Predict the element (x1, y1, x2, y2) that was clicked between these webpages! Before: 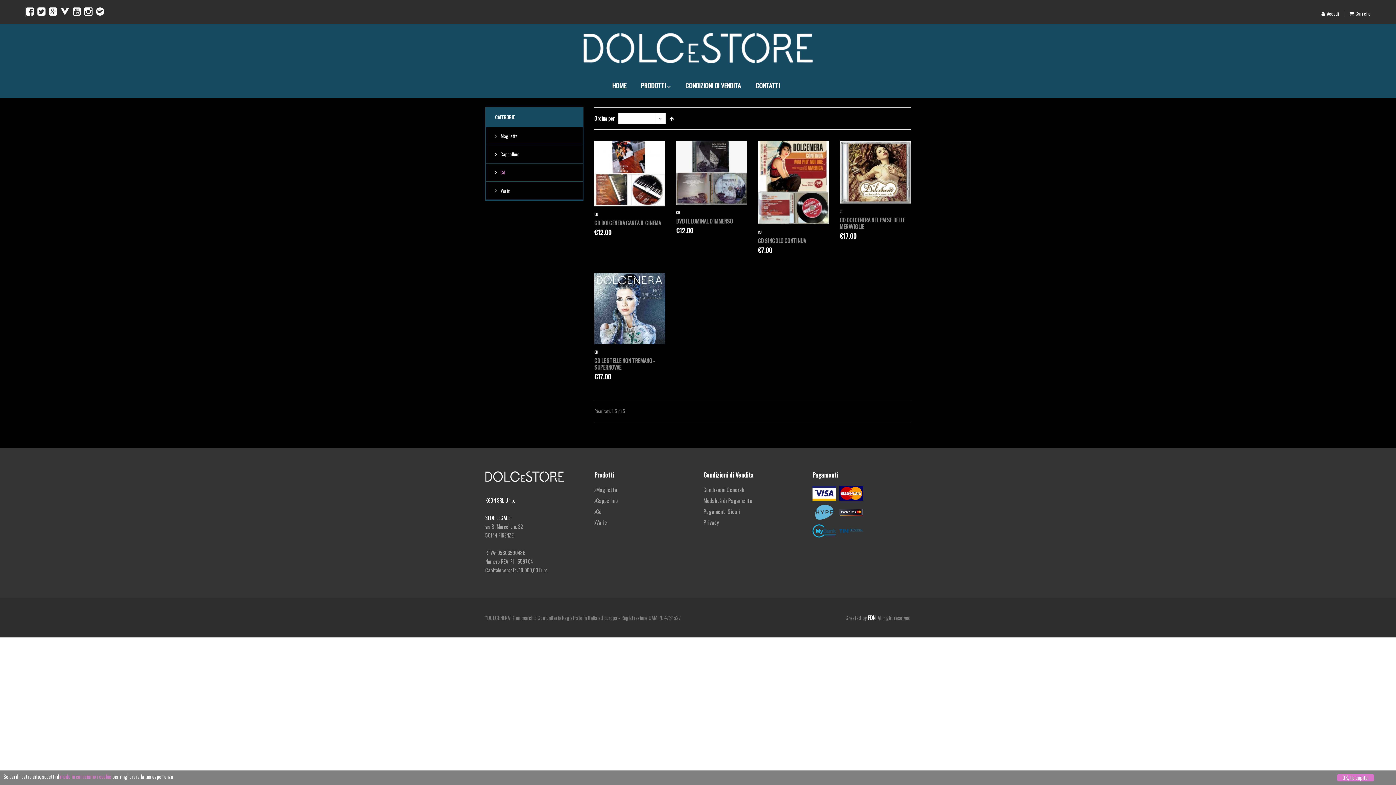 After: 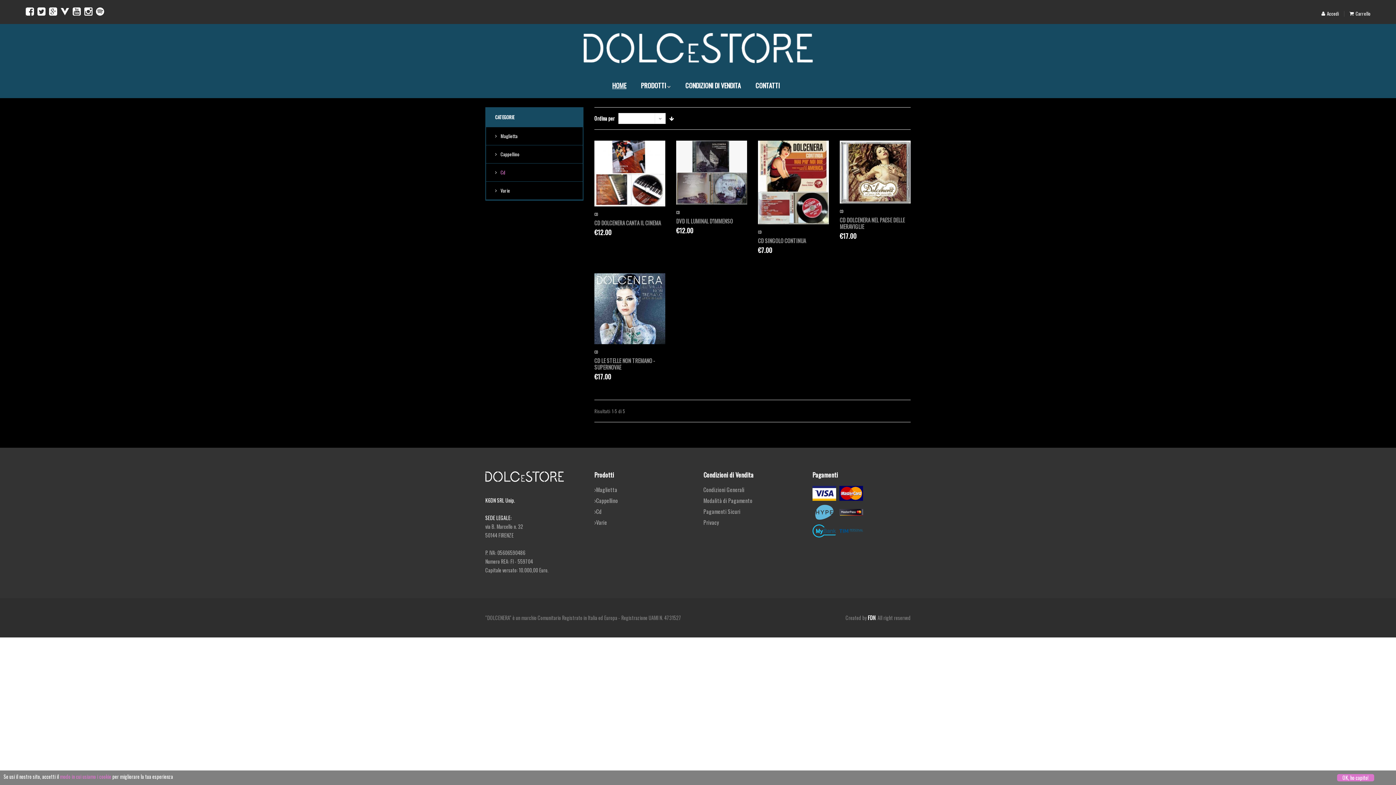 Action: label: CD bbox: (758, 229, 829, 235)